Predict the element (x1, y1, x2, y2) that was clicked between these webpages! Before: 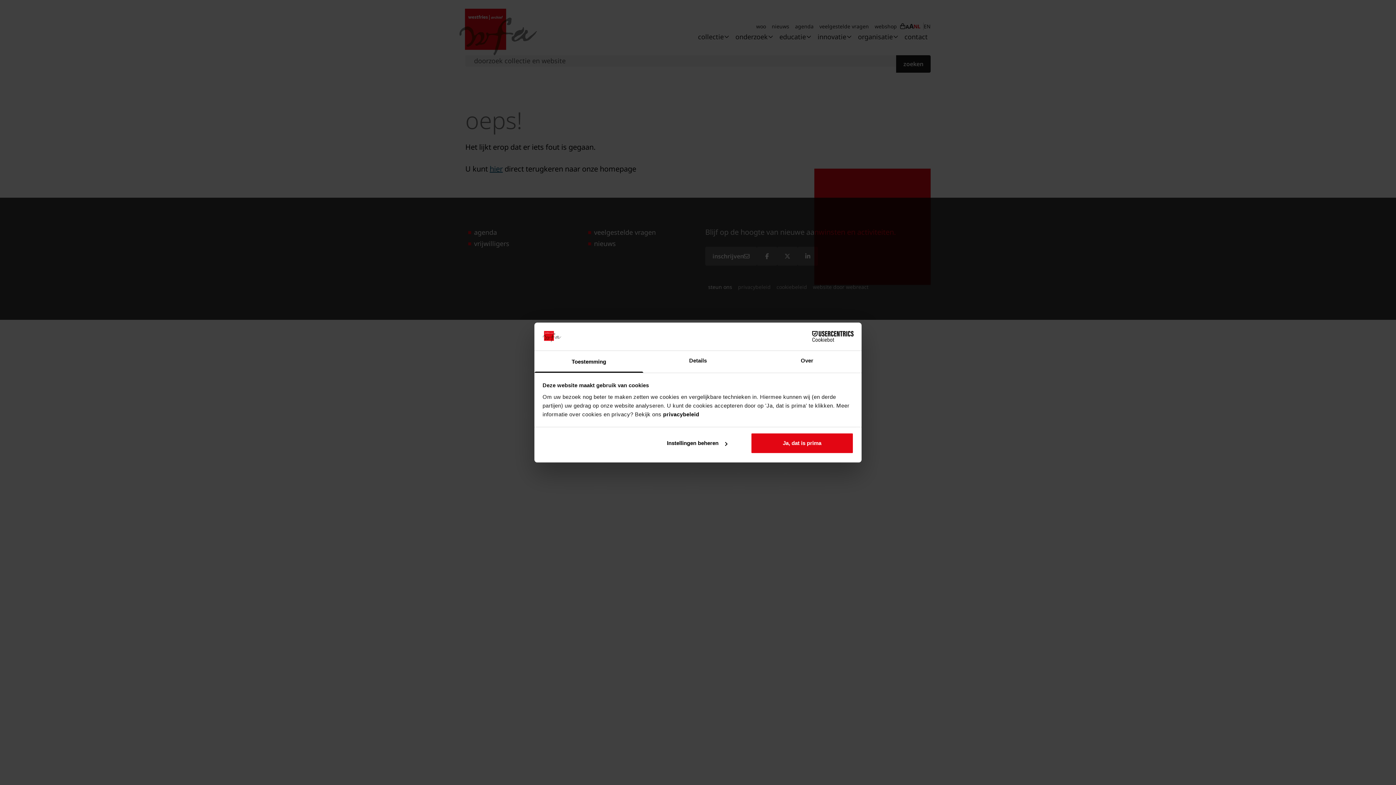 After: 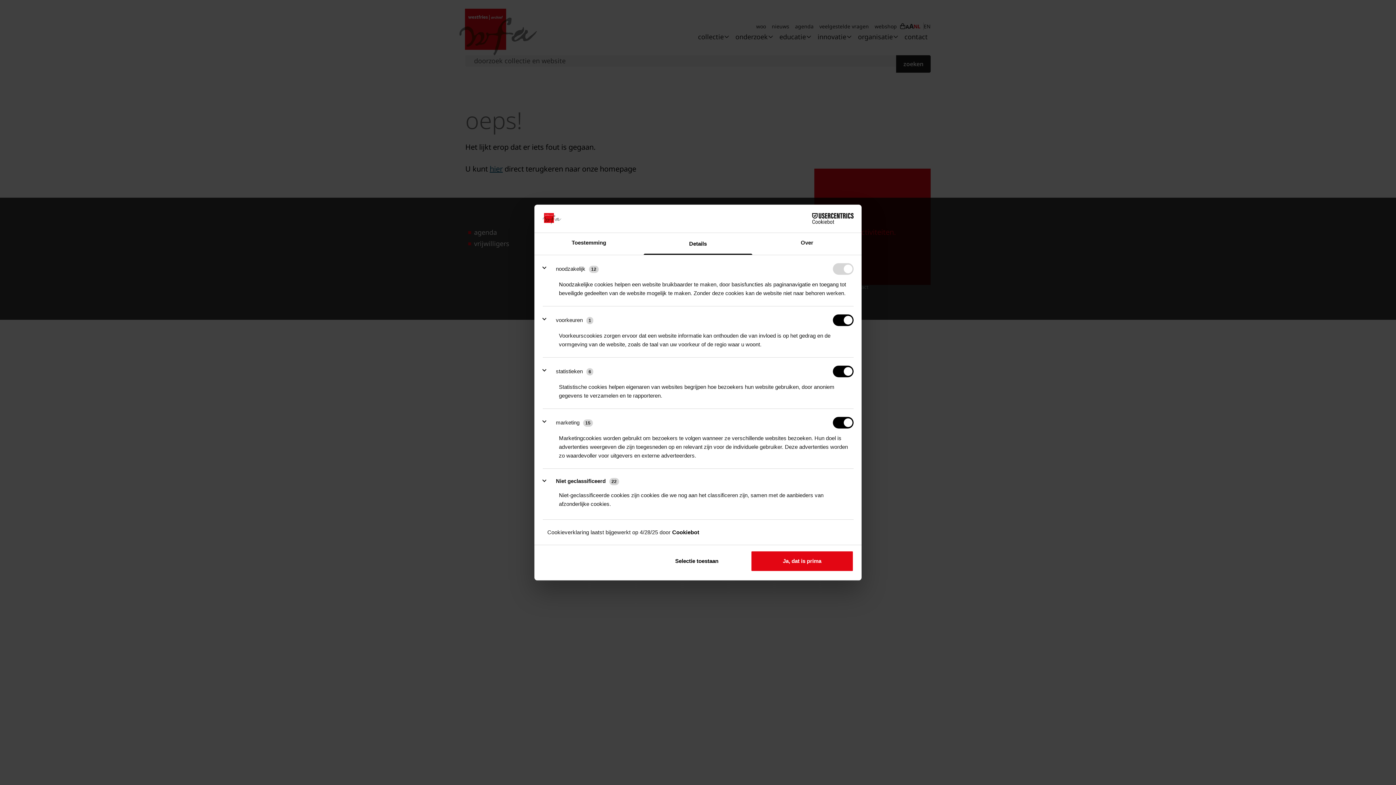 Action: bbox: (645, 433, 748, 454) label: Instellingen beheren